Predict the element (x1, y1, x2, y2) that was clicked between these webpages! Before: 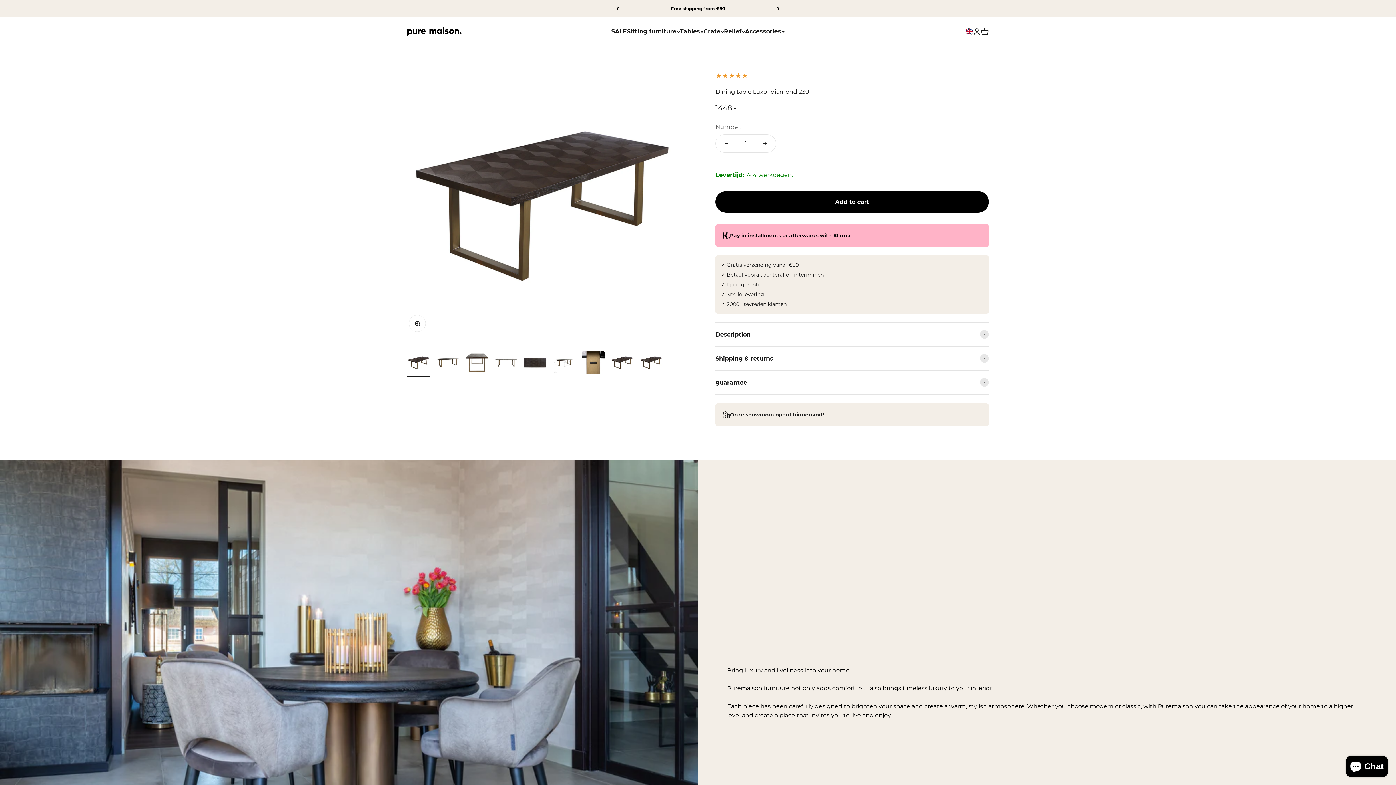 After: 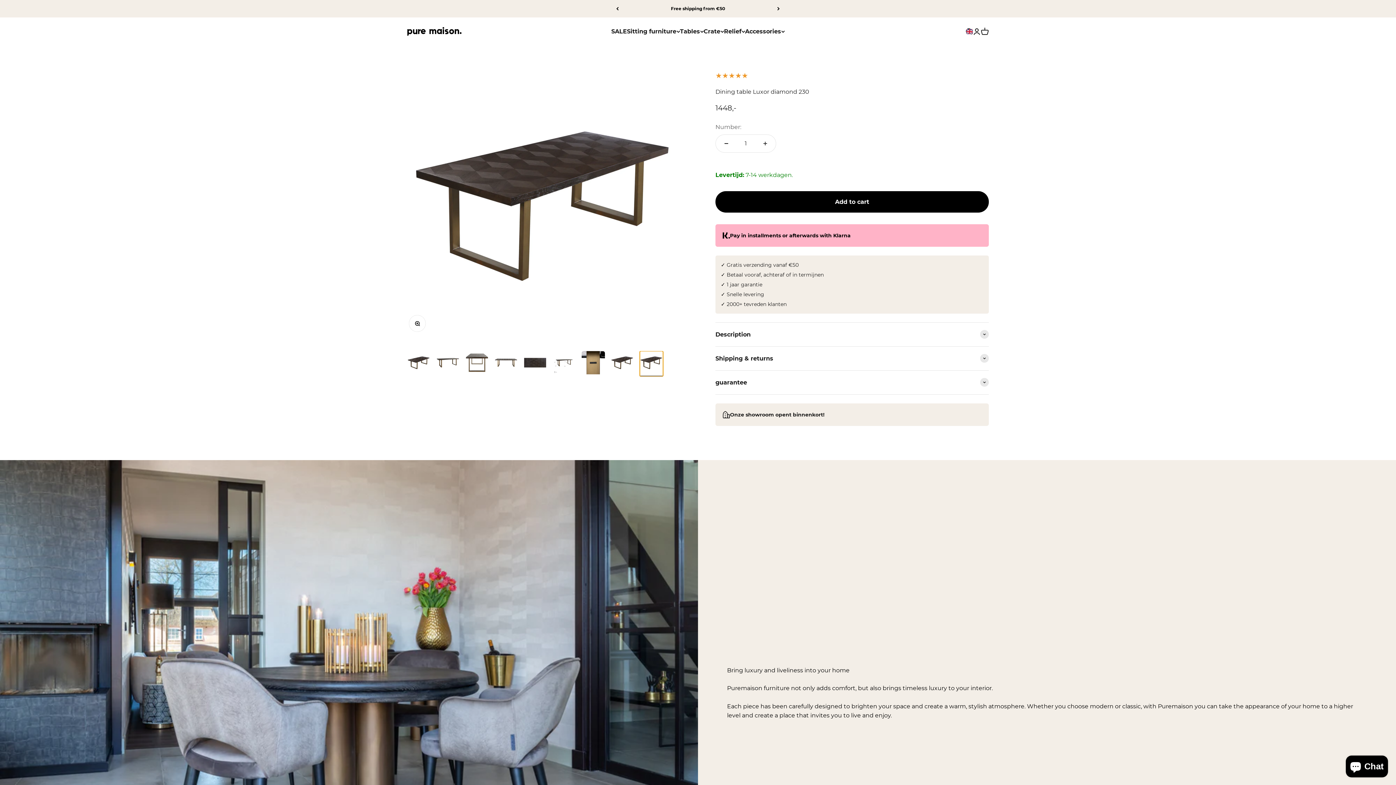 Action: label: To article 9 bbox: (640, 351, 663, 376)